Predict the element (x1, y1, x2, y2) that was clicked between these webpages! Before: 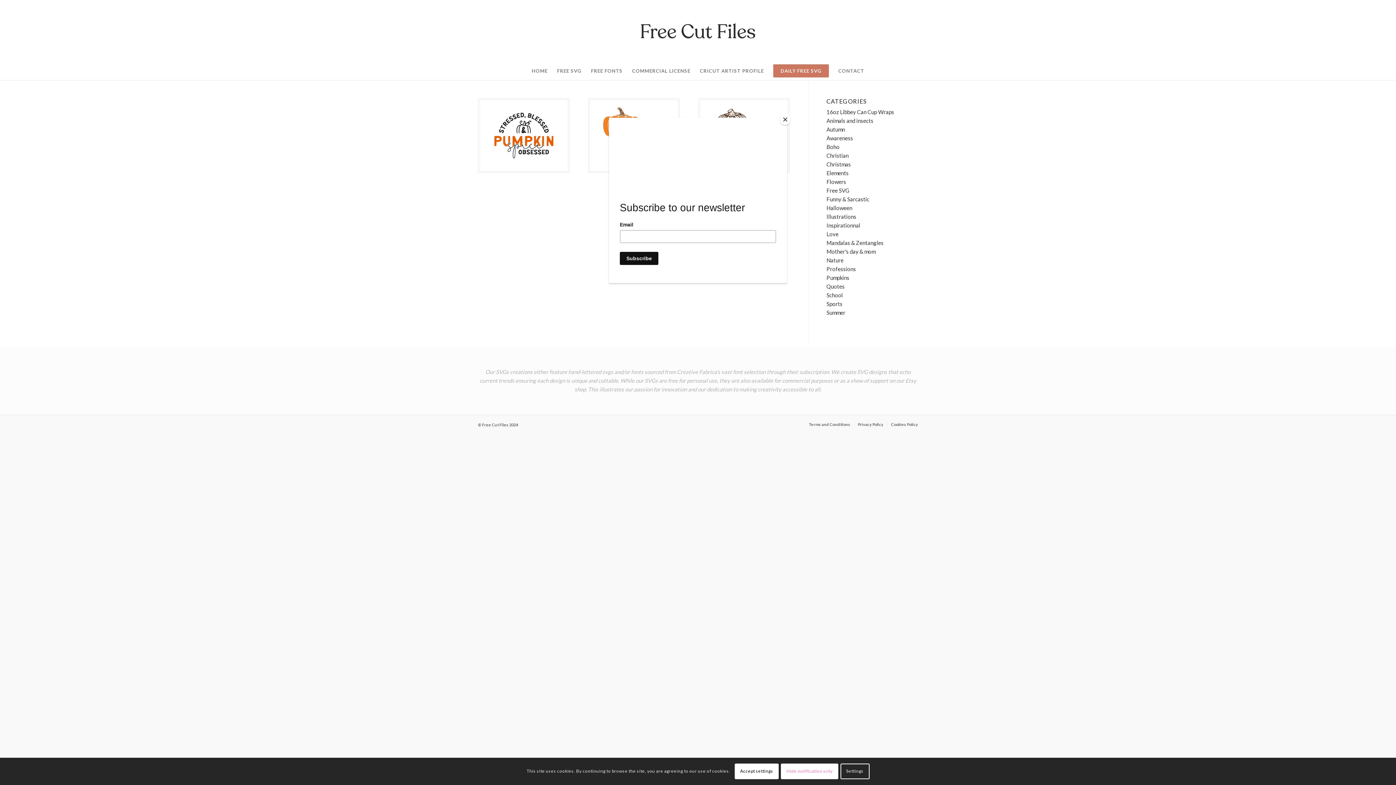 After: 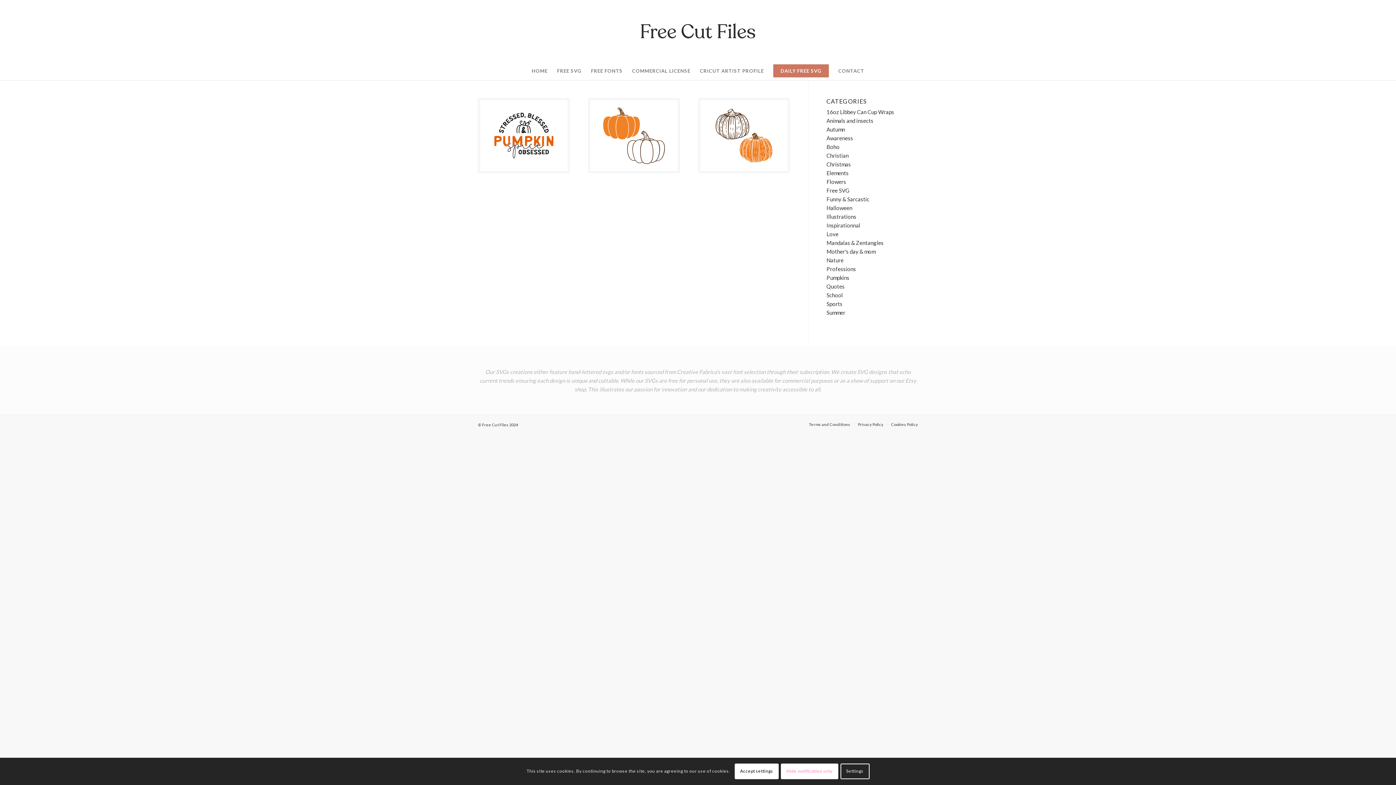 Action: label: Close bbox: (780, 114, 790, 125)